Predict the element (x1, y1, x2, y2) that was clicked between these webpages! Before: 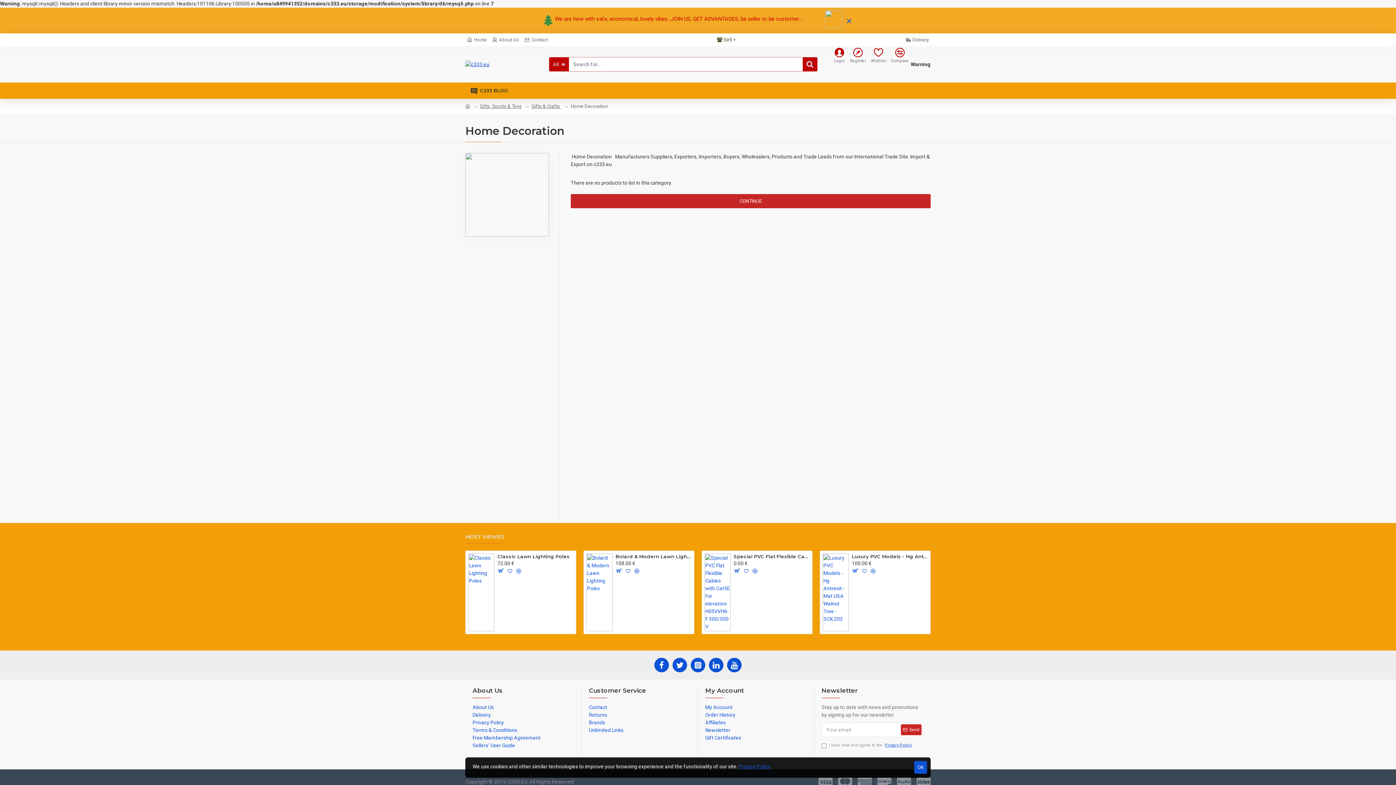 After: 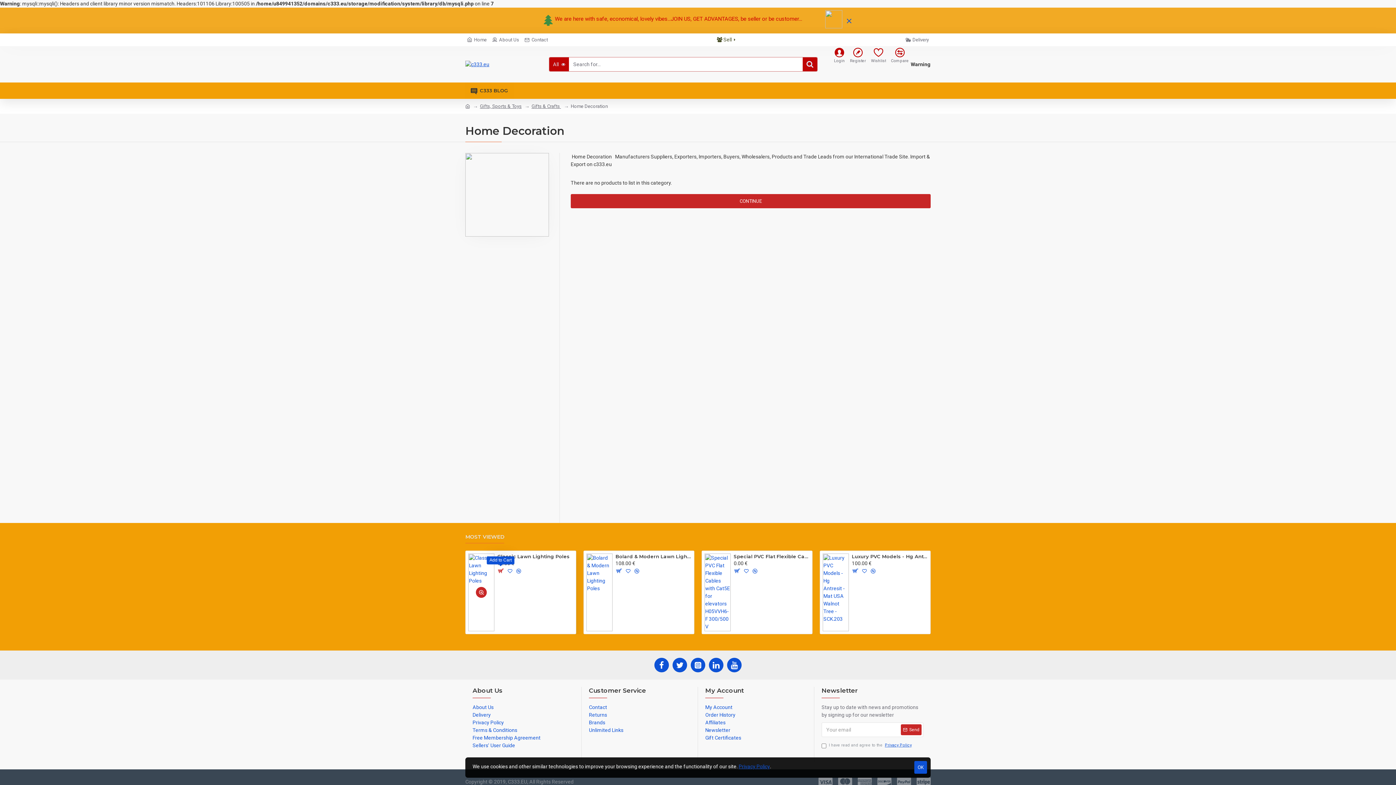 Action: bbox: (496, 567, 504, 574)